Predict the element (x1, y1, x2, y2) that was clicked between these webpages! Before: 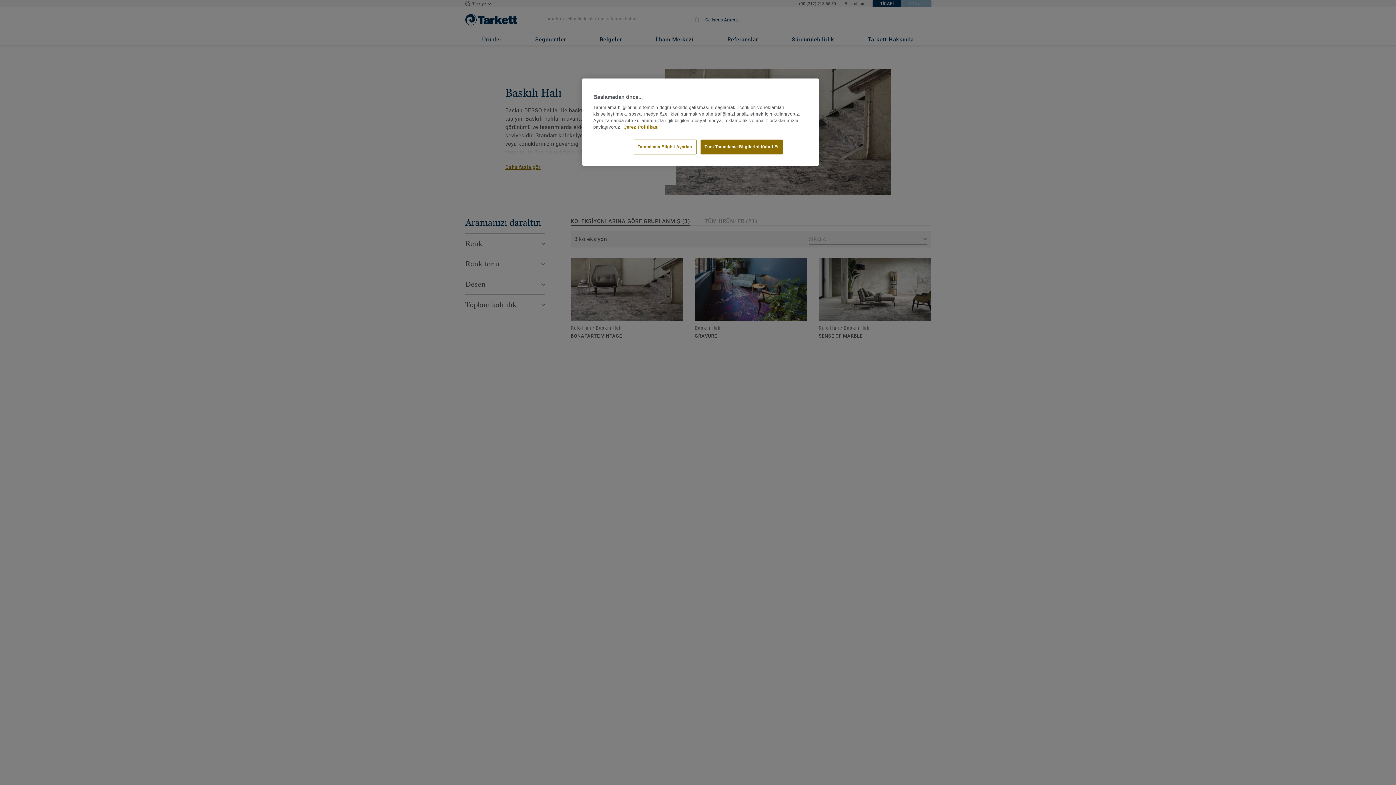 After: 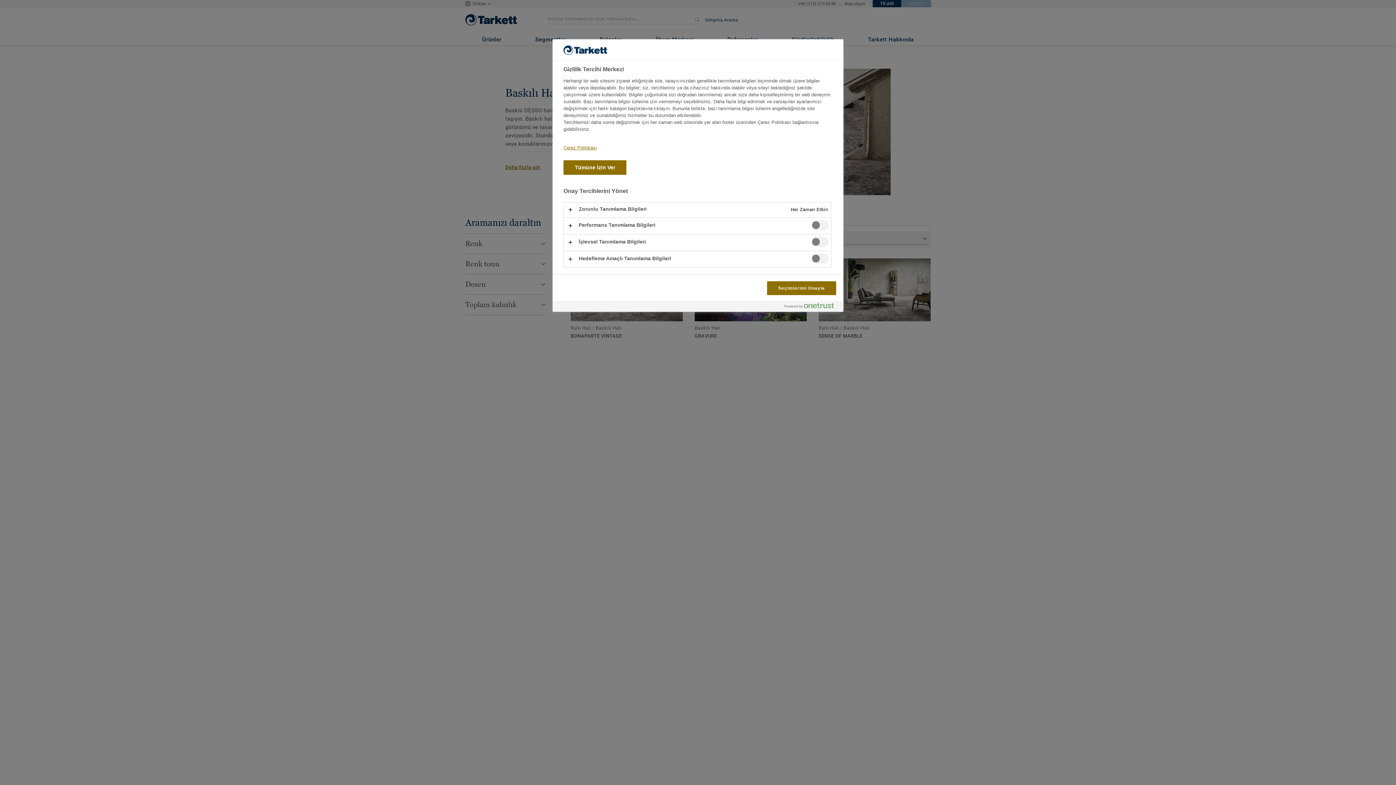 Action: label: Tanımlama Bilgisi Ayarları bbox: (633, 139, 696, 154)